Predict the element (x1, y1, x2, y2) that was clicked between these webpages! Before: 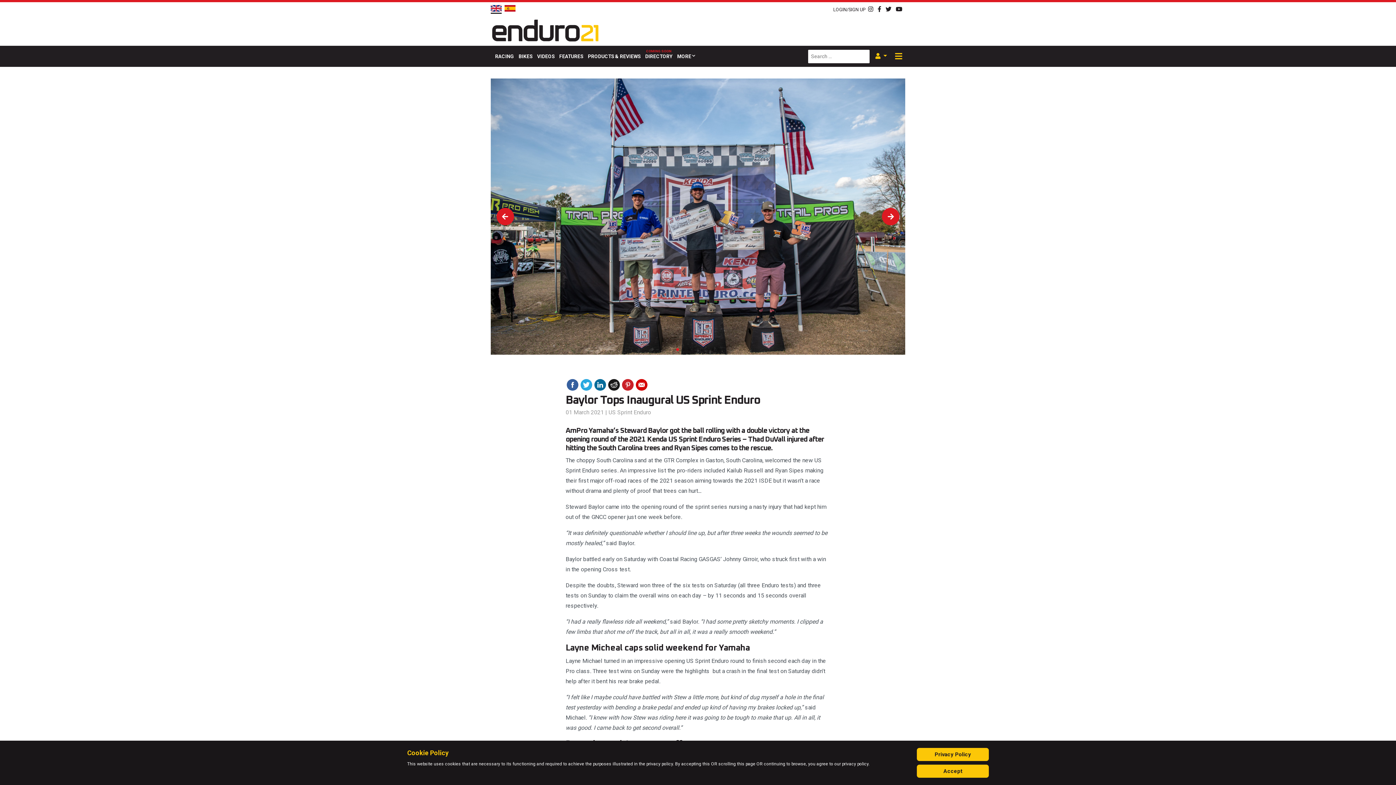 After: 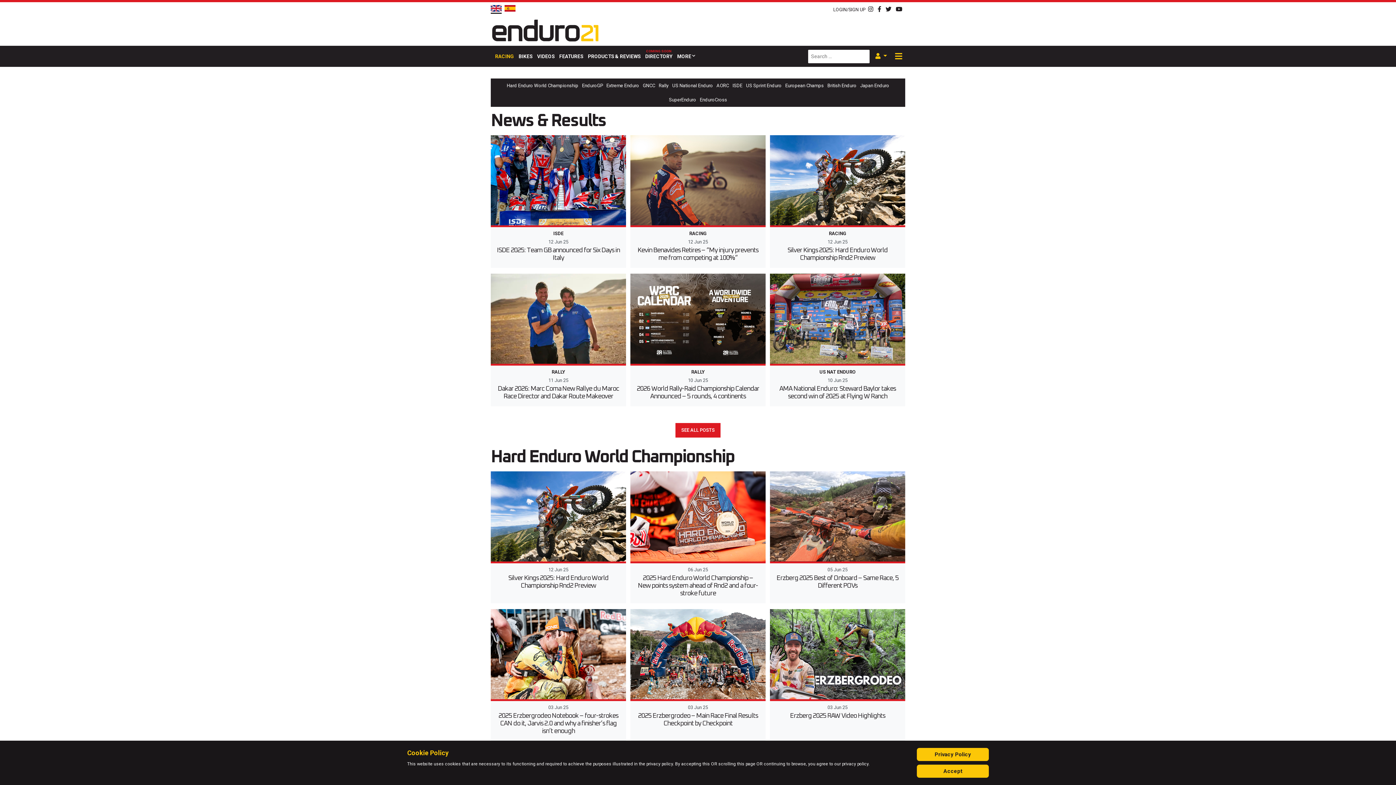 Action: bbox: (492, 45, 516, 67) label: RACING